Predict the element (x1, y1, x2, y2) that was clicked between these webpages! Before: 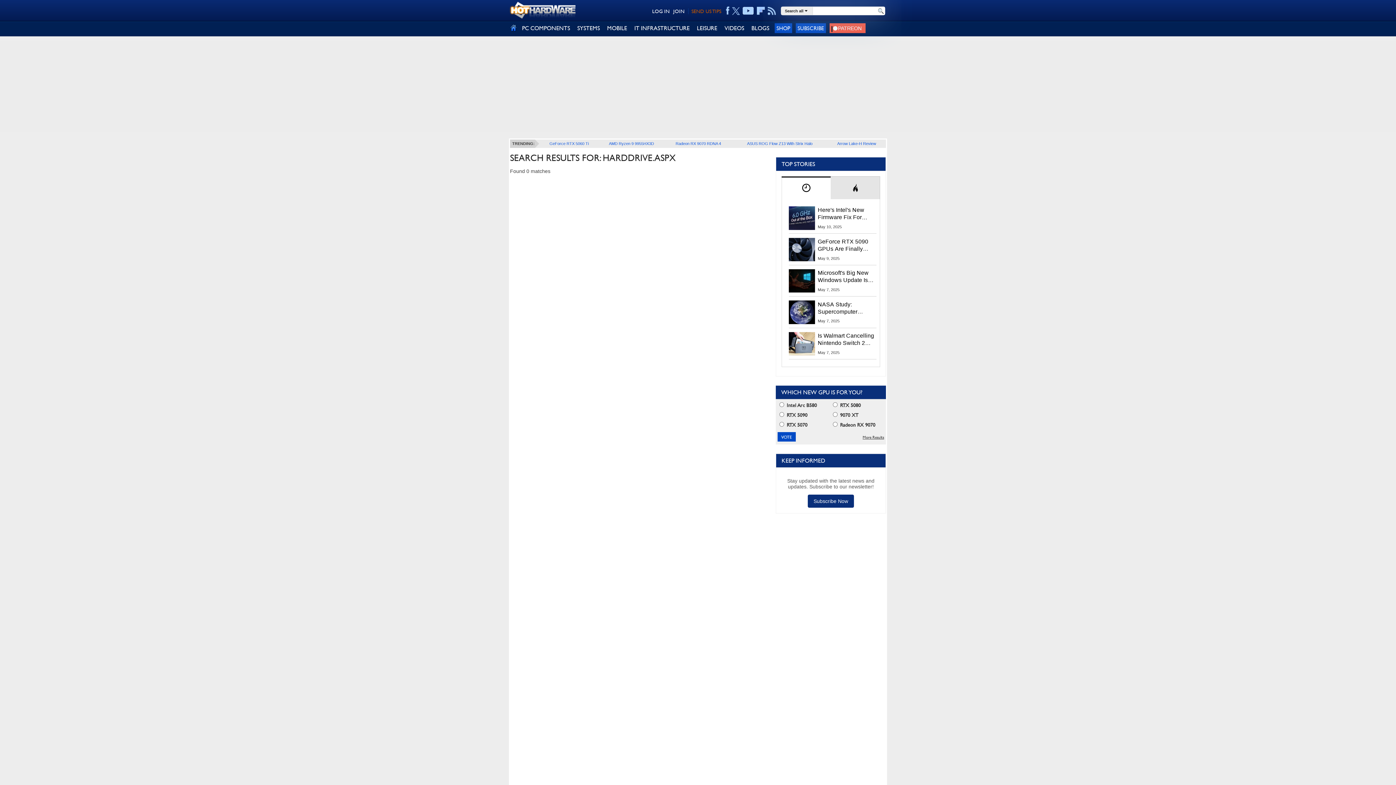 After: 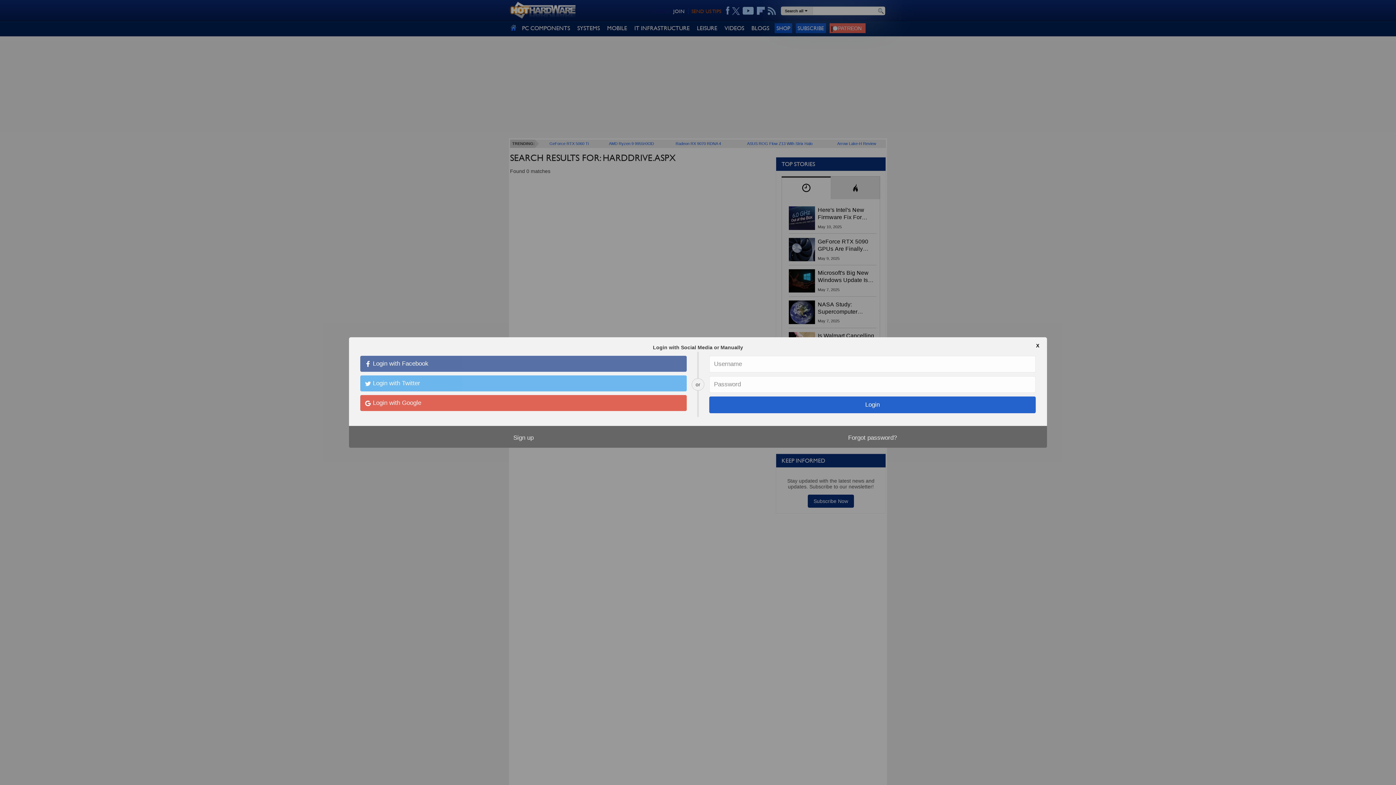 Action: bbox: (652, 8, 669, 14) label: LOG IN